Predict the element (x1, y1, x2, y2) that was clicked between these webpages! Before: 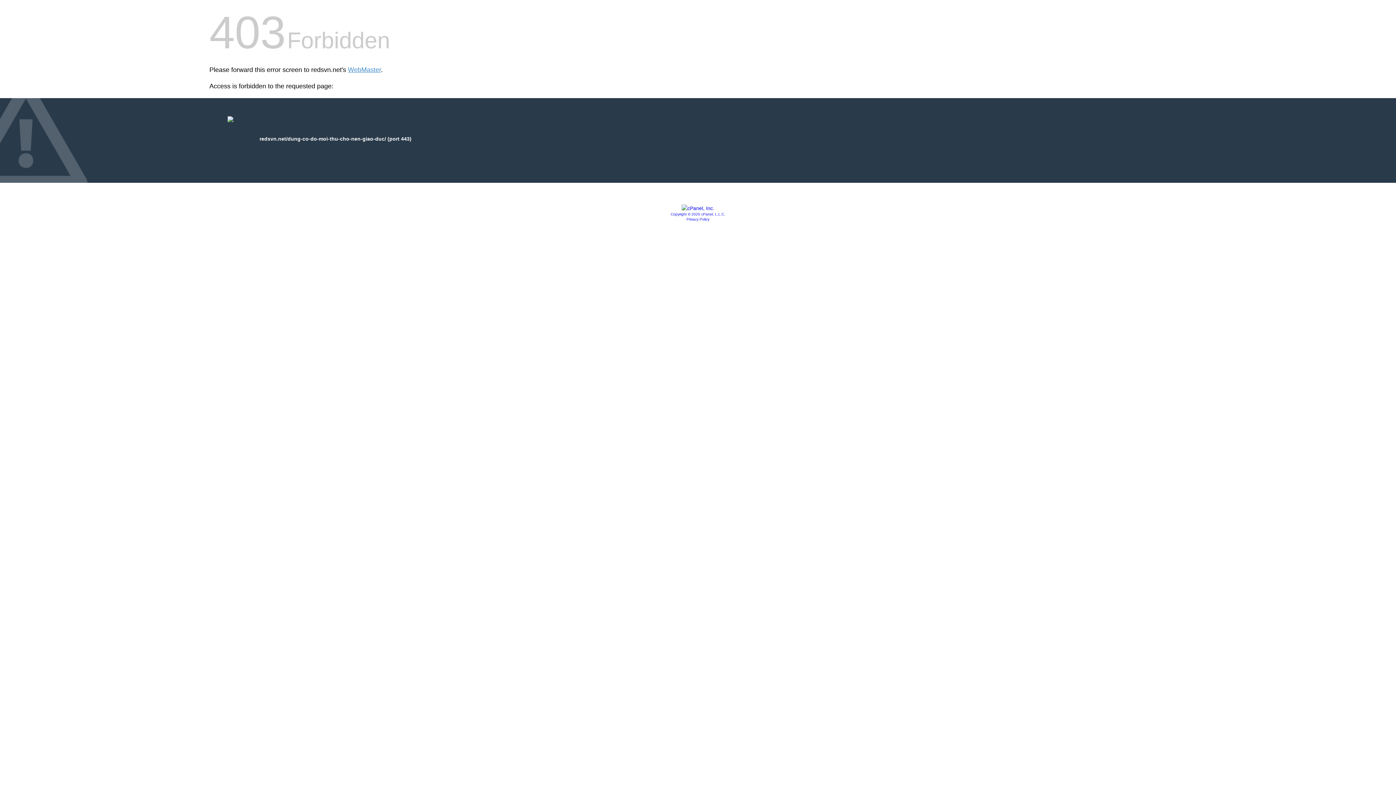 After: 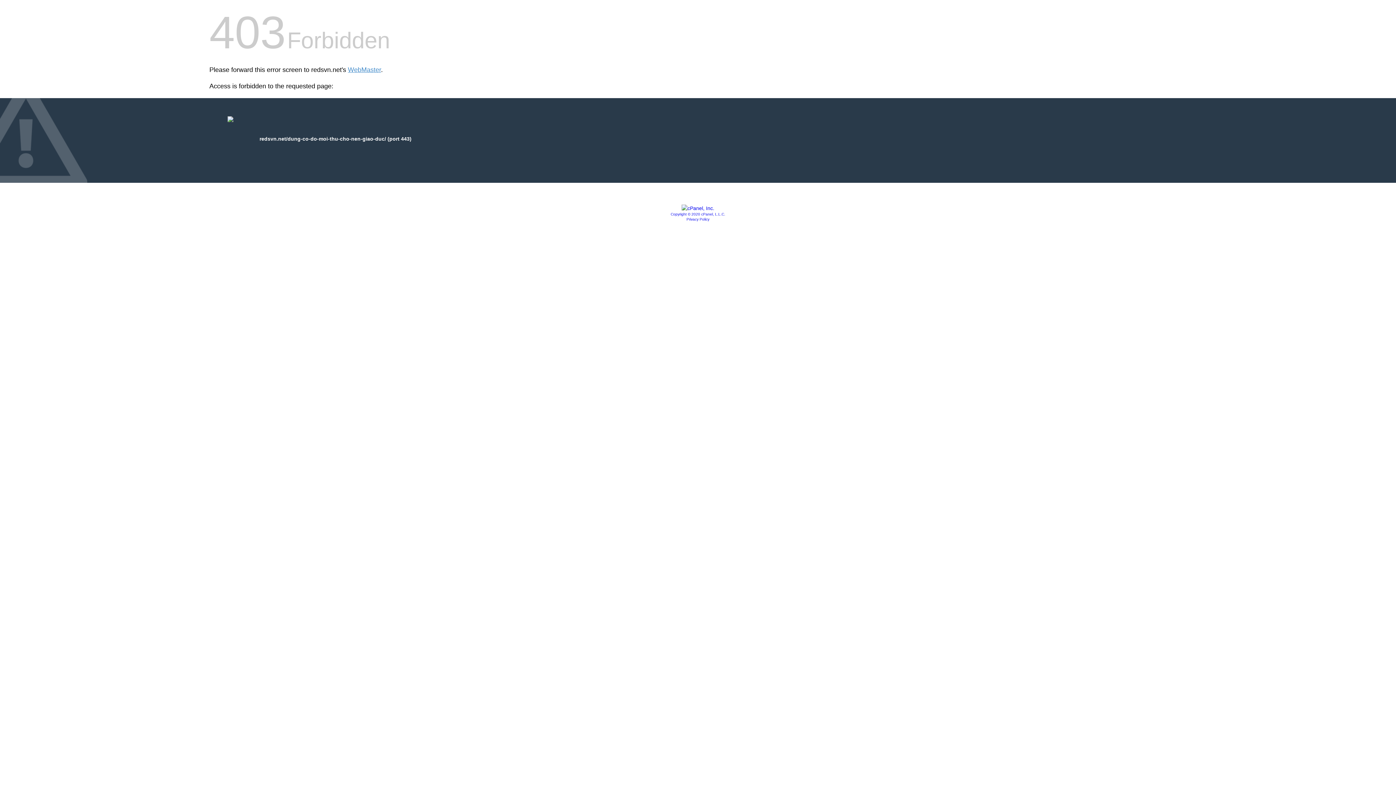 Action: label: Copyright © 2020 cPanel, L.L.C. bbox: (670, 212, 725, 216)